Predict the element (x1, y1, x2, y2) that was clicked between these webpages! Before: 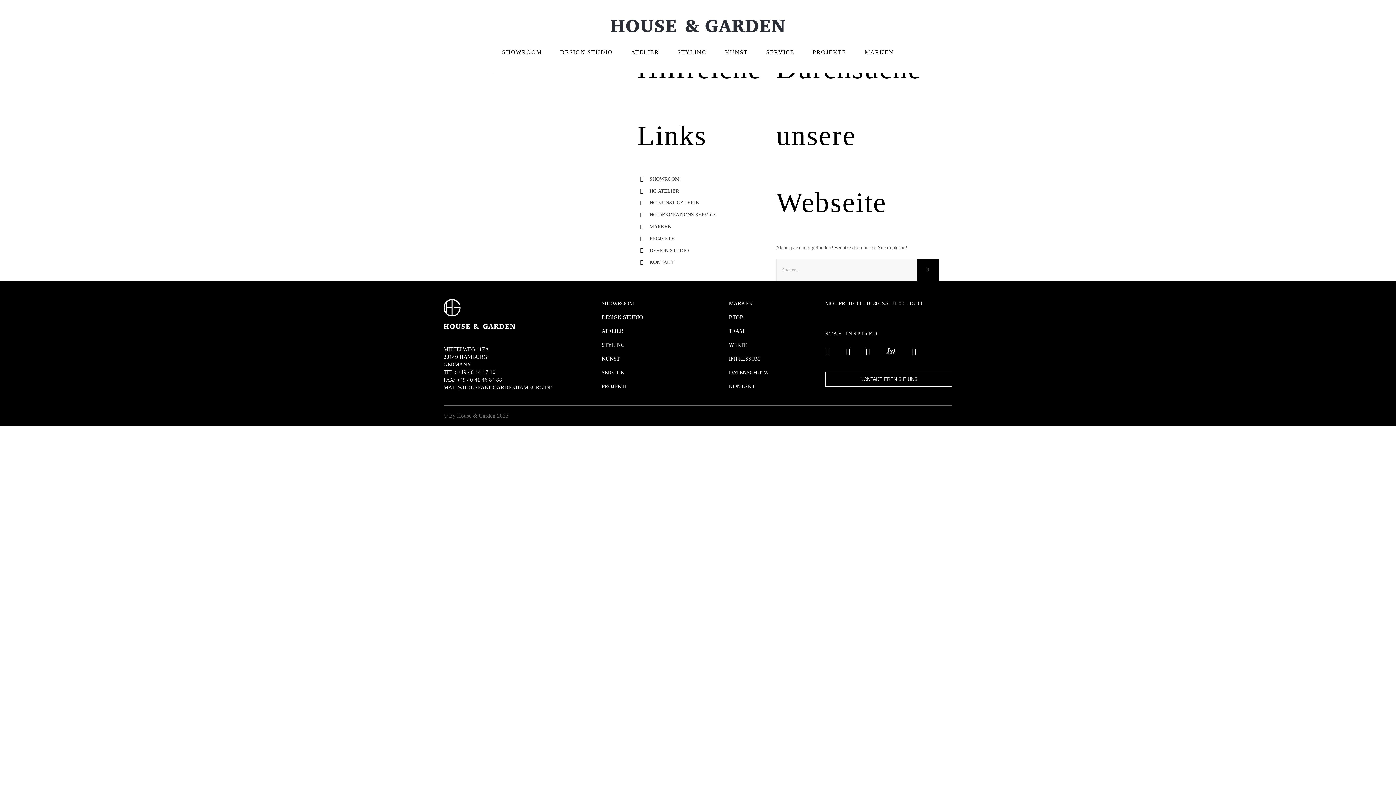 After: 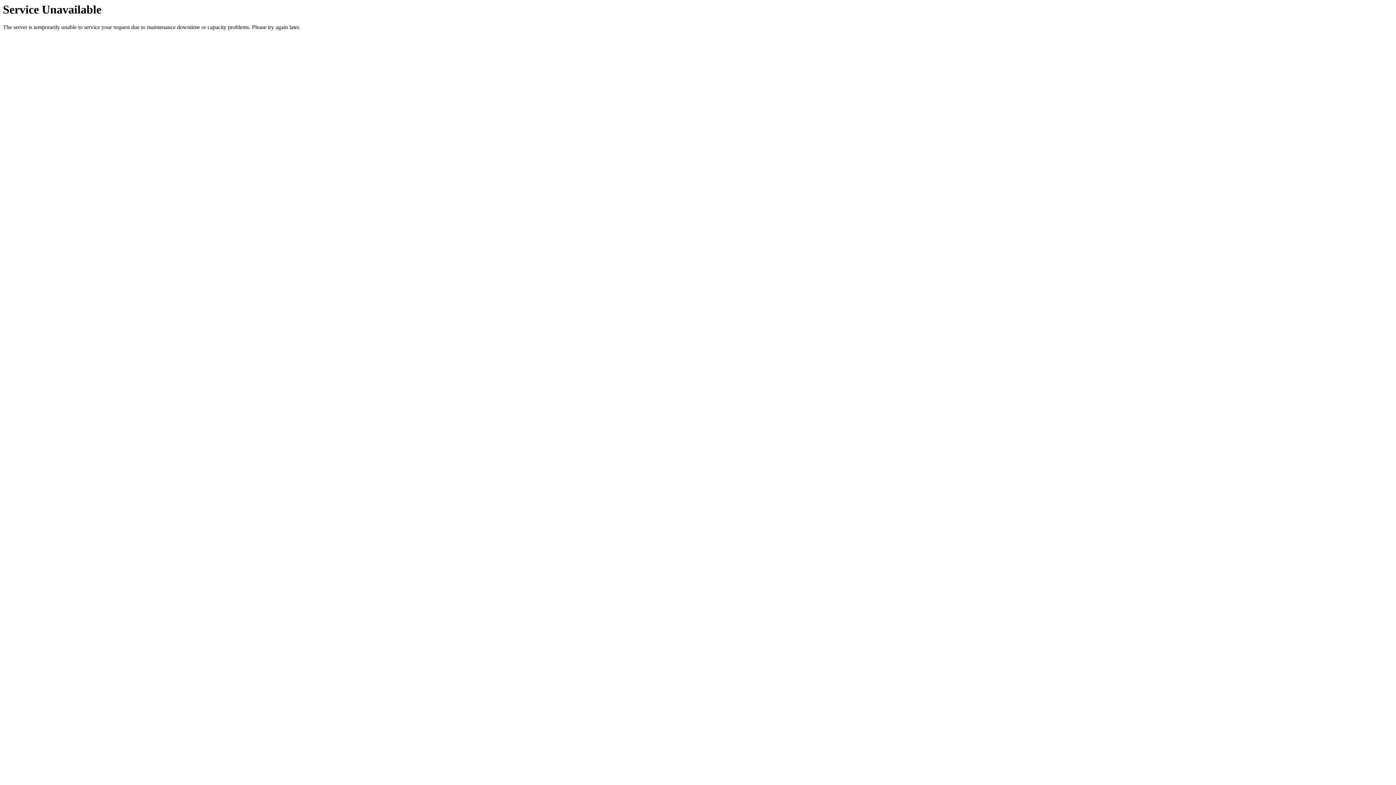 Action: label: KONTAKT bbox: (729, 382, 825, 391)